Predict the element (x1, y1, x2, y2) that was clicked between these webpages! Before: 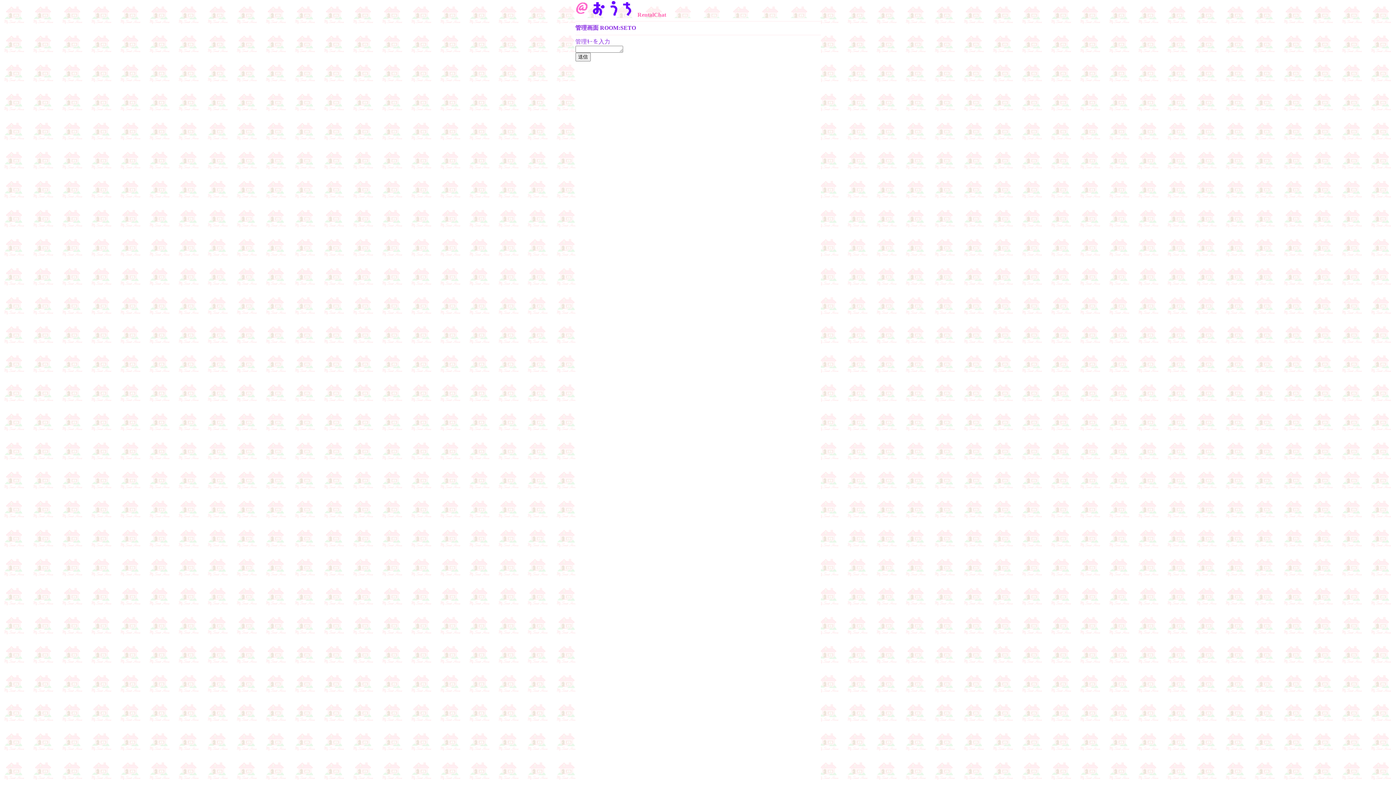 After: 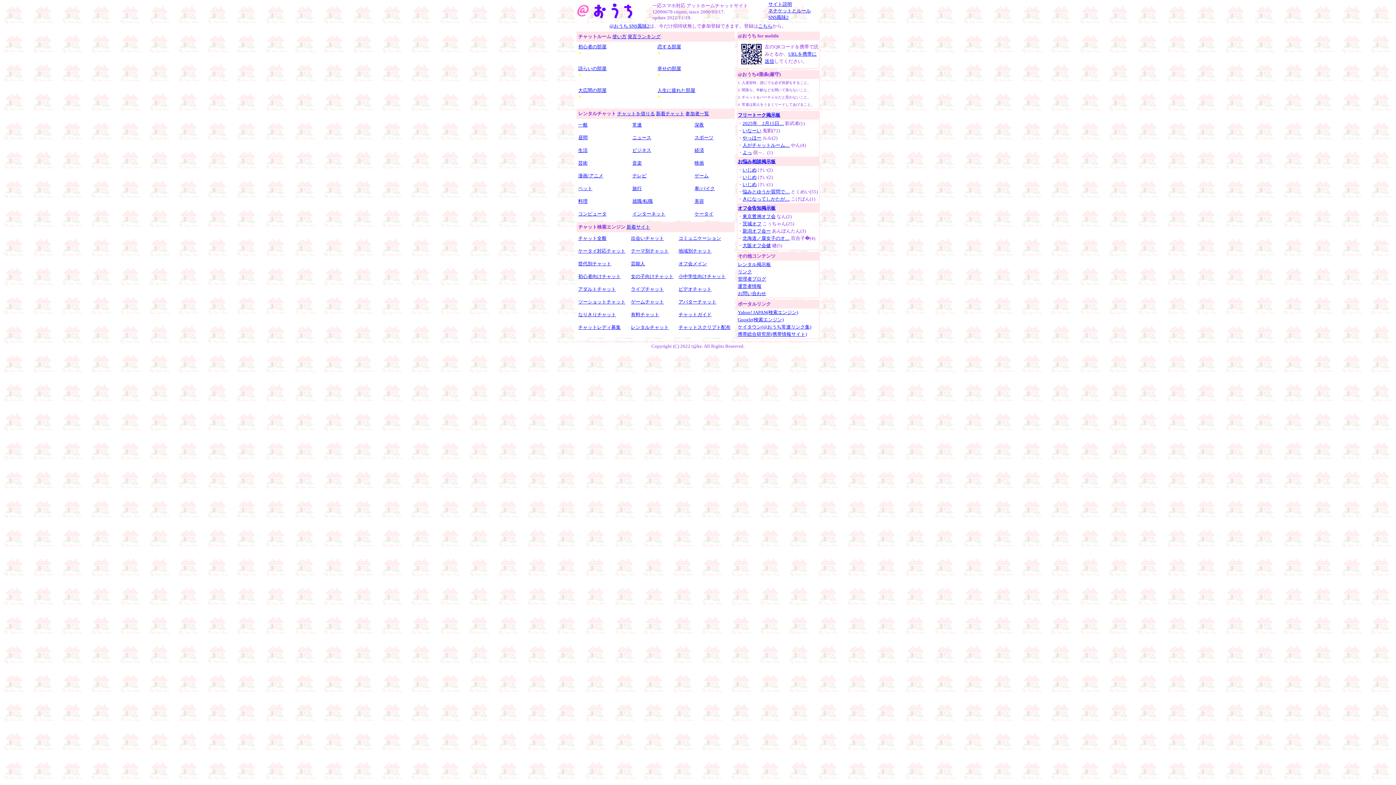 Action: label: RentalChat bbox: (575, 11, 666, 17)